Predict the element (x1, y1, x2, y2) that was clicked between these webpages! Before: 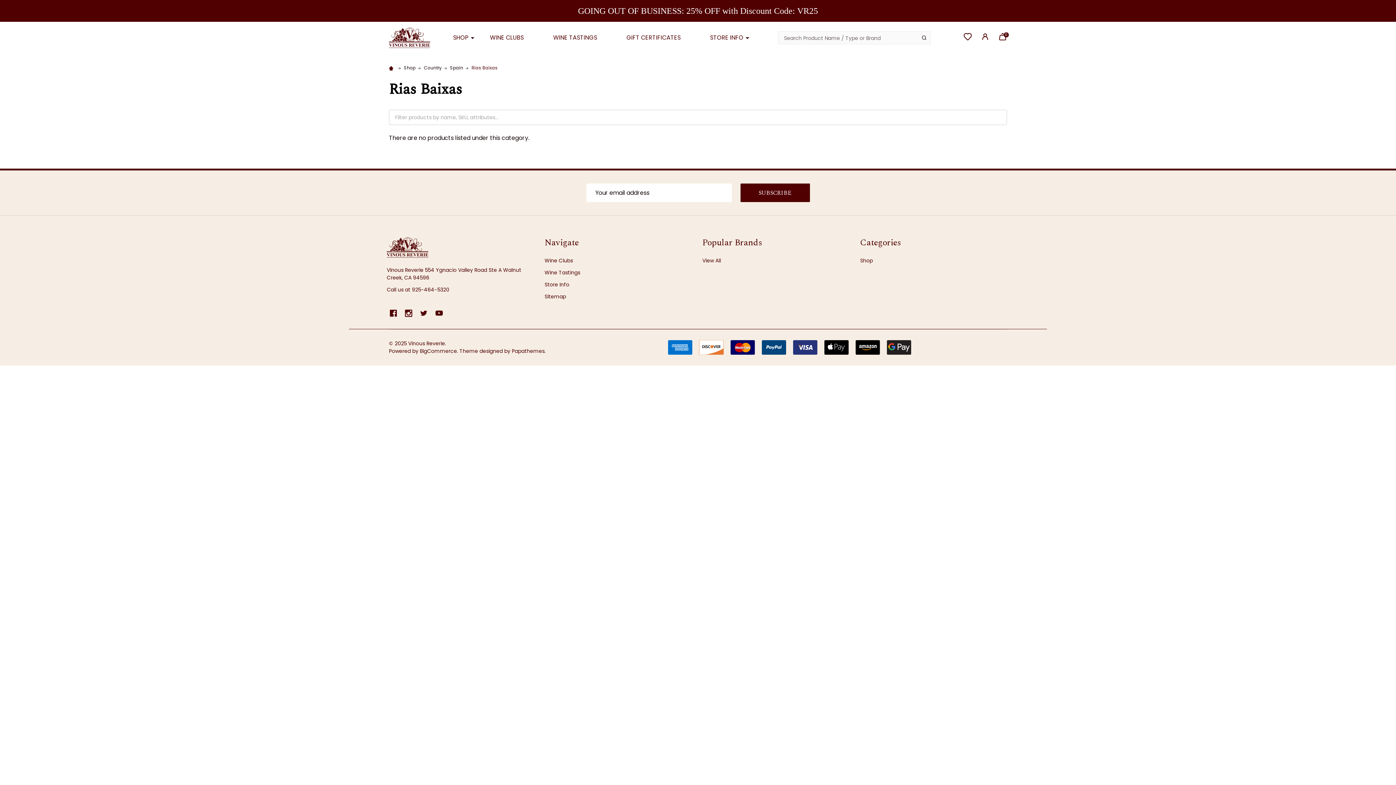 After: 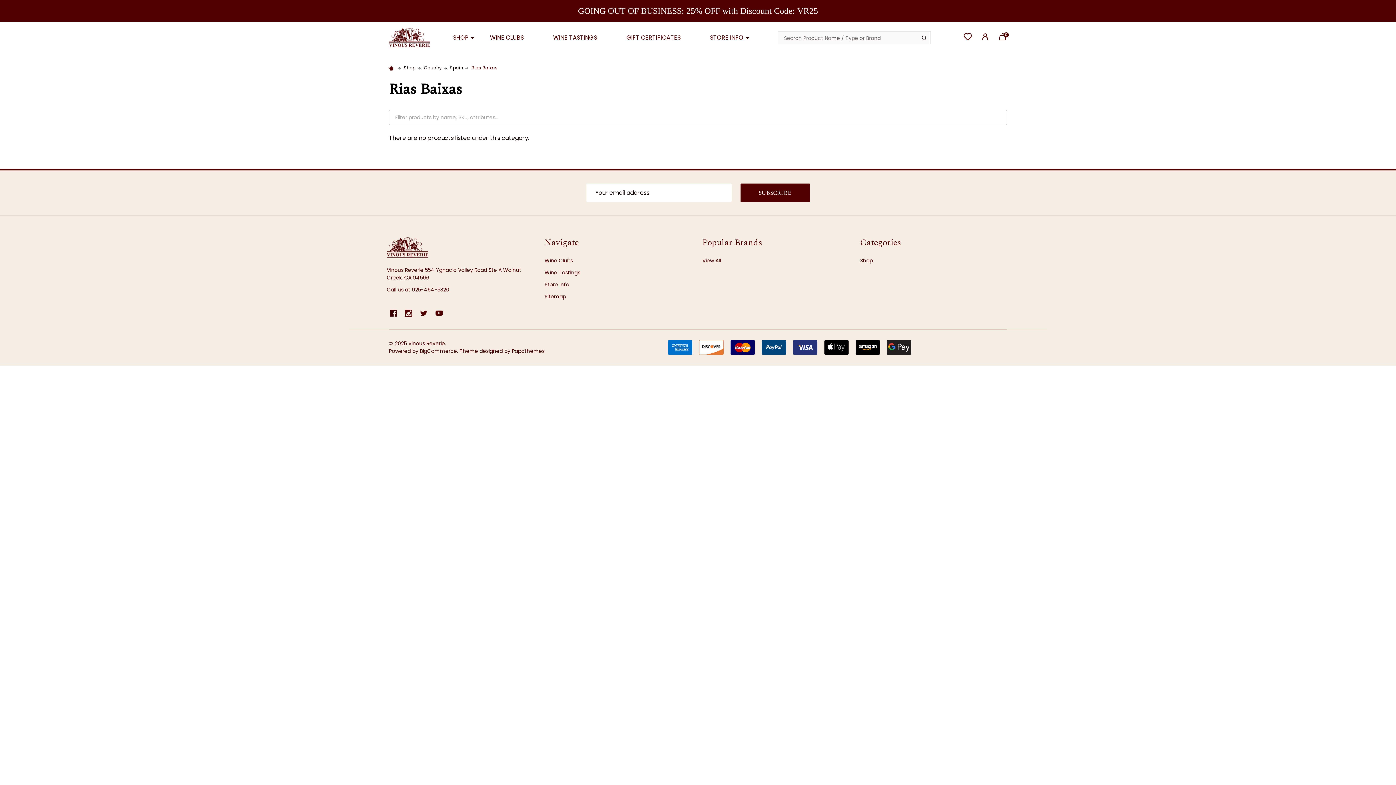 Action: label: Facebook  bbox: (386, 306, 400, 320)